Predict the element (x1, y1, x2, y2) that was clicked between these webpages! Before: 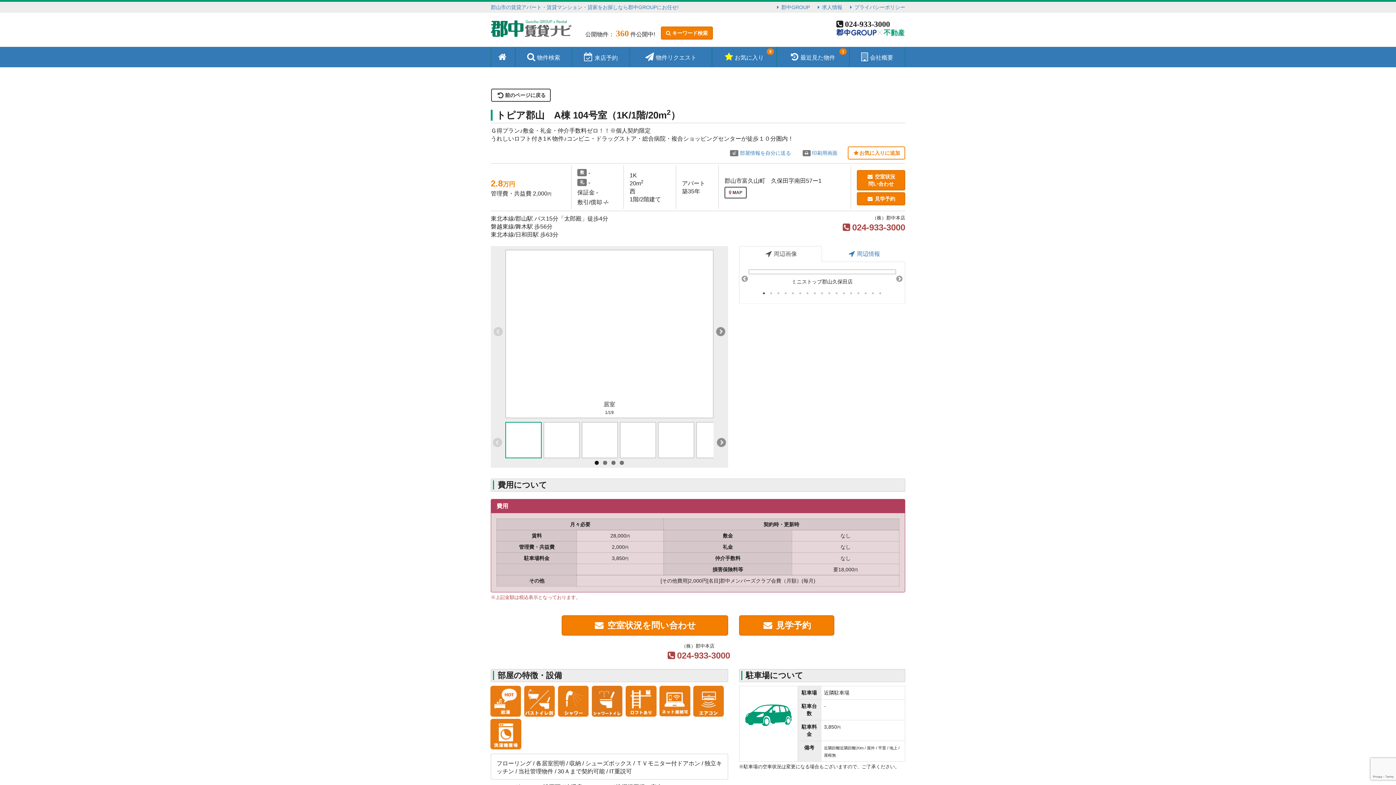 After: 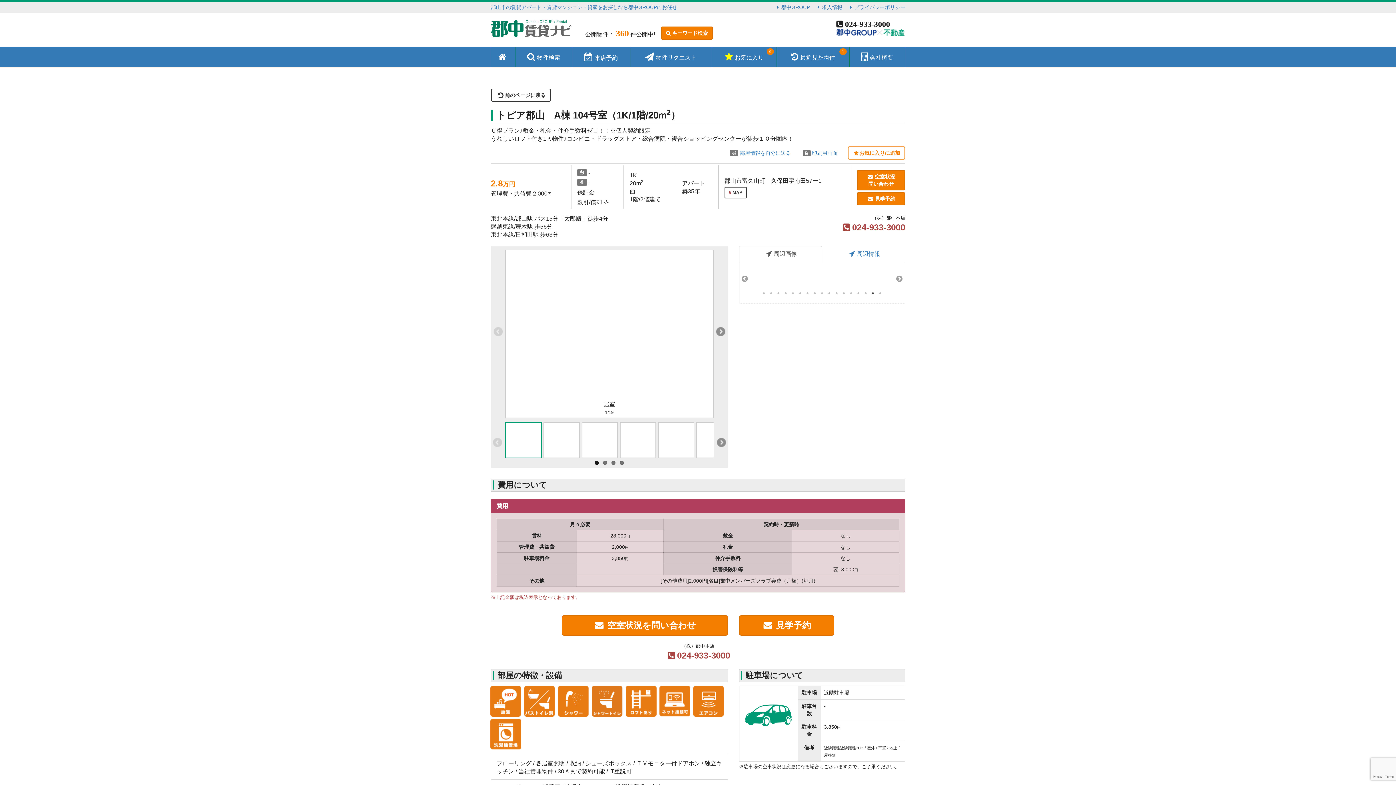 Action: label: 16 bbox: (869, 289, 876, 297)